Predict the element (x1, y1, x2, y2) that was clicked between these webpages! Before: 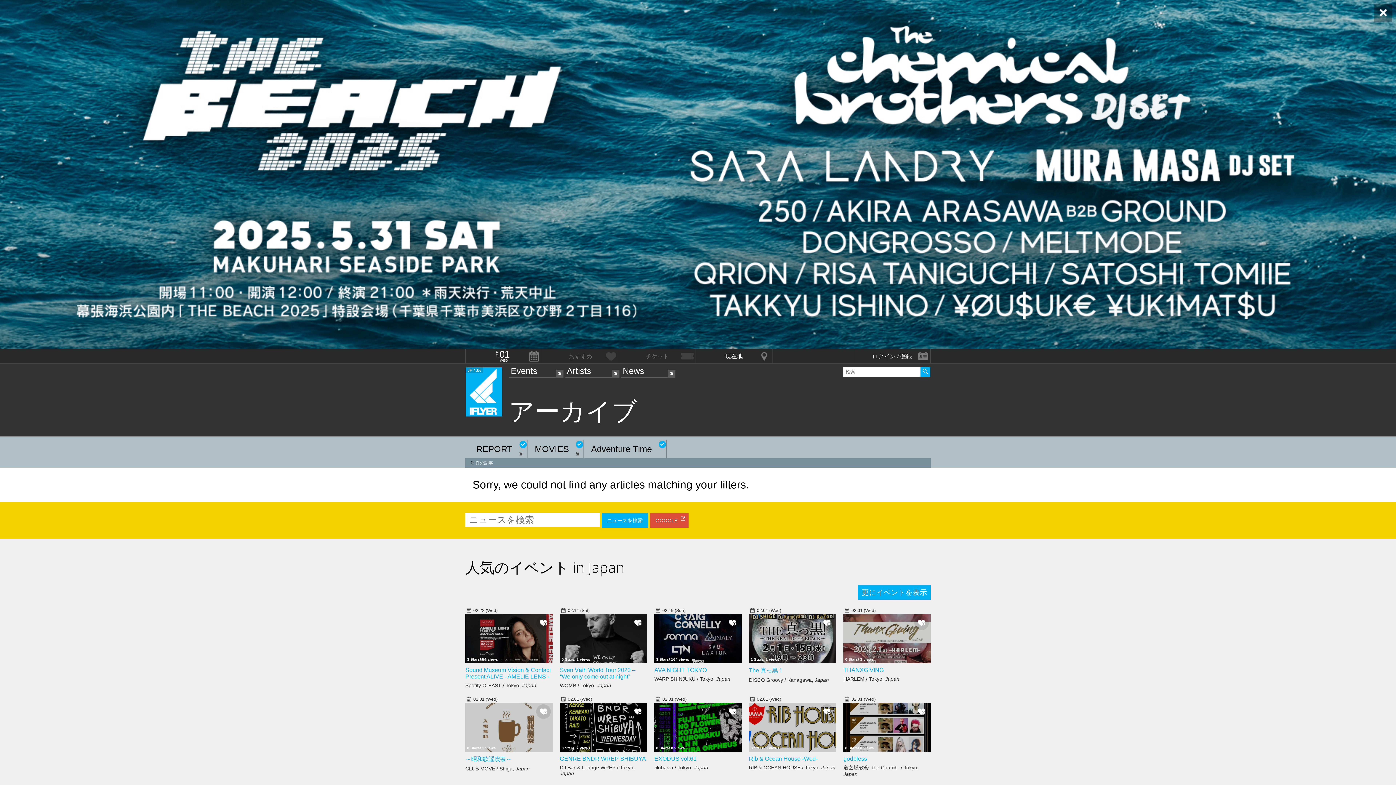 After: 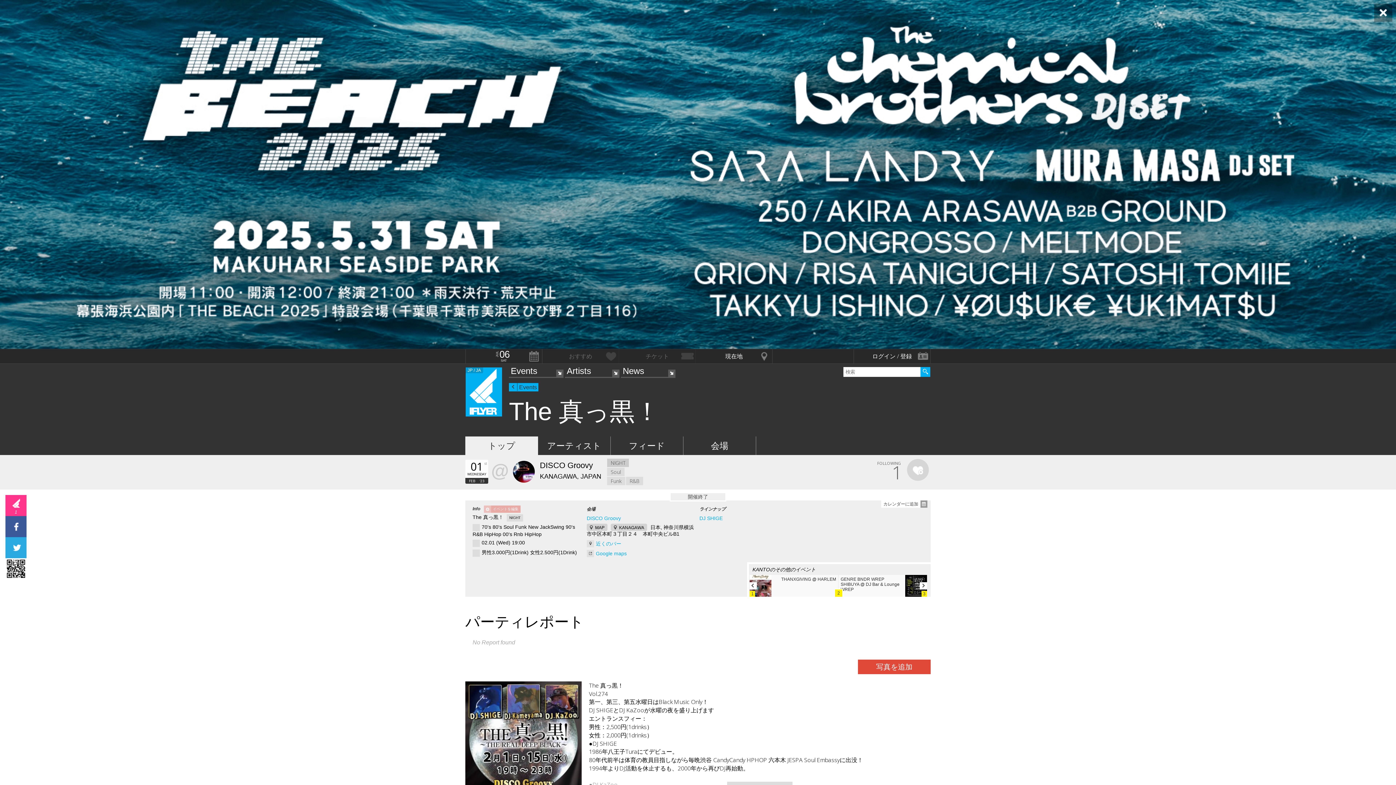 Action: label: The 真っ黒！ bbox: (749, 667, 784, 673)